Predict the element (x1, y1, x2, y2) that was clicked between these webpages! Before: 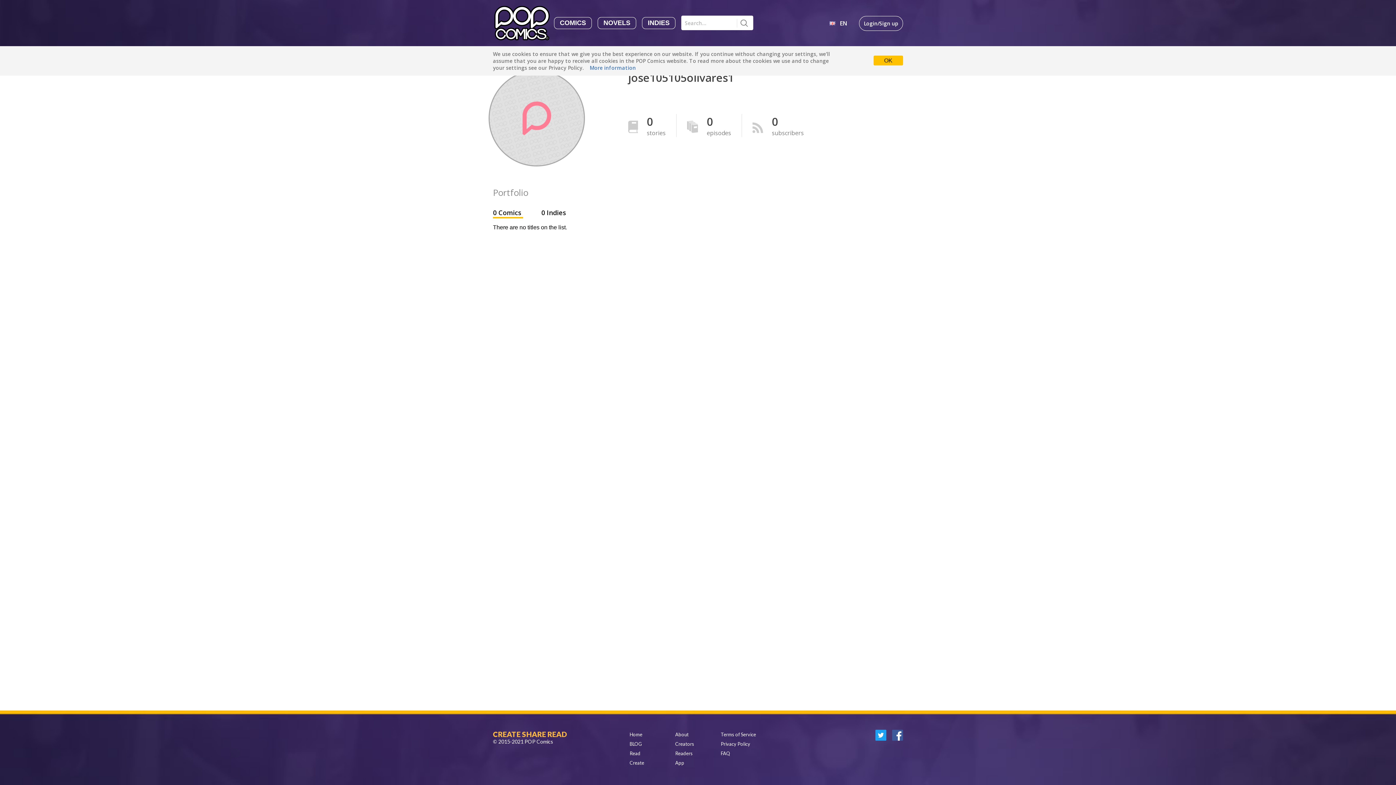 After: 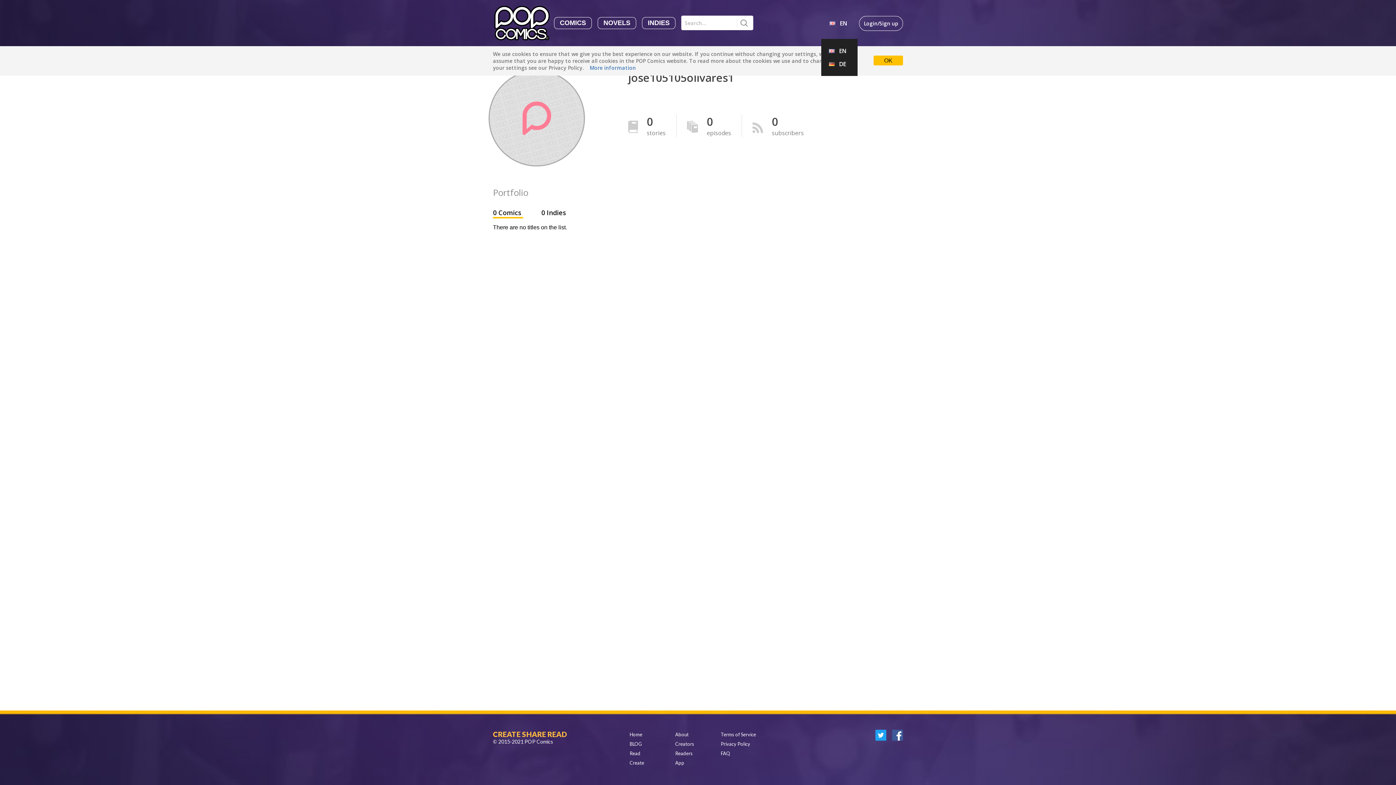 Action: bbox: (829, 19, 847, 27) label: EN